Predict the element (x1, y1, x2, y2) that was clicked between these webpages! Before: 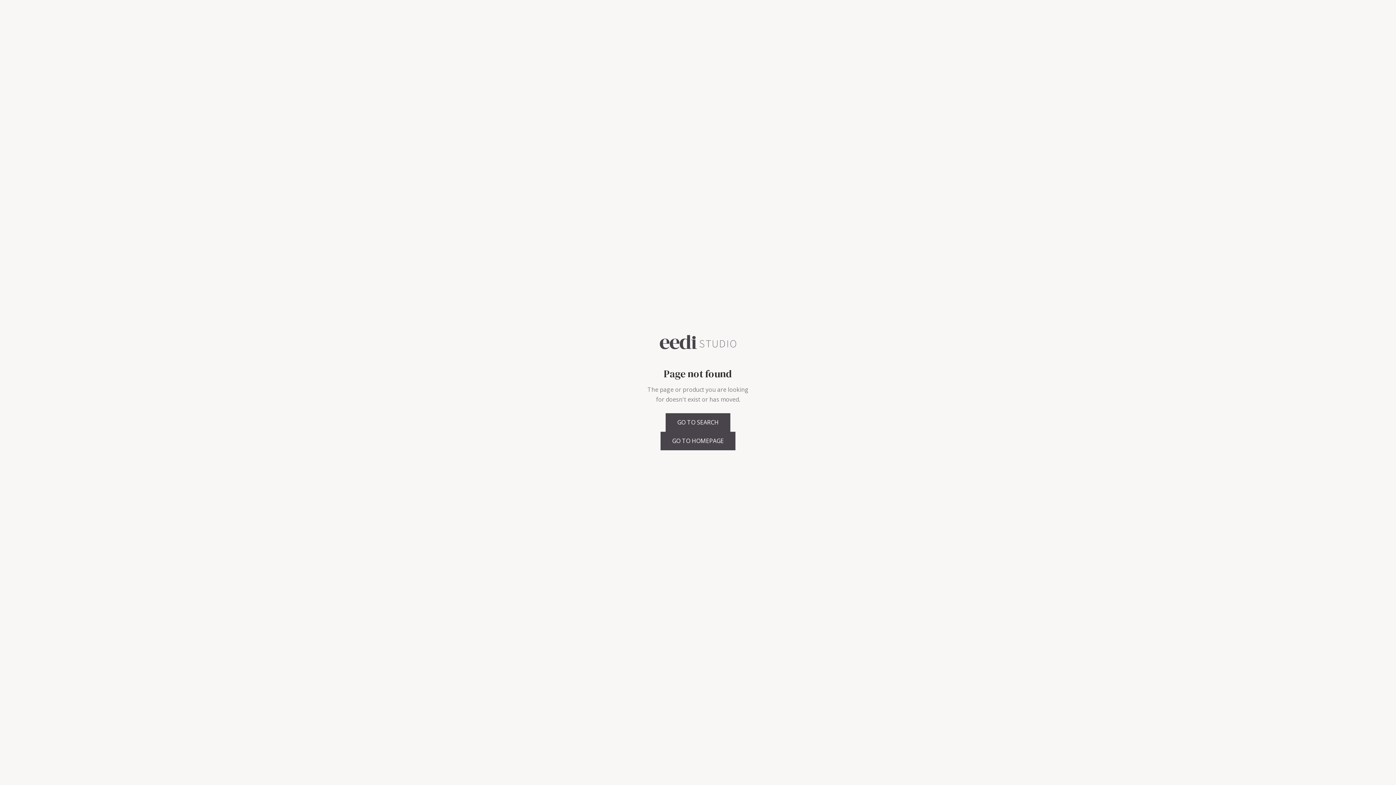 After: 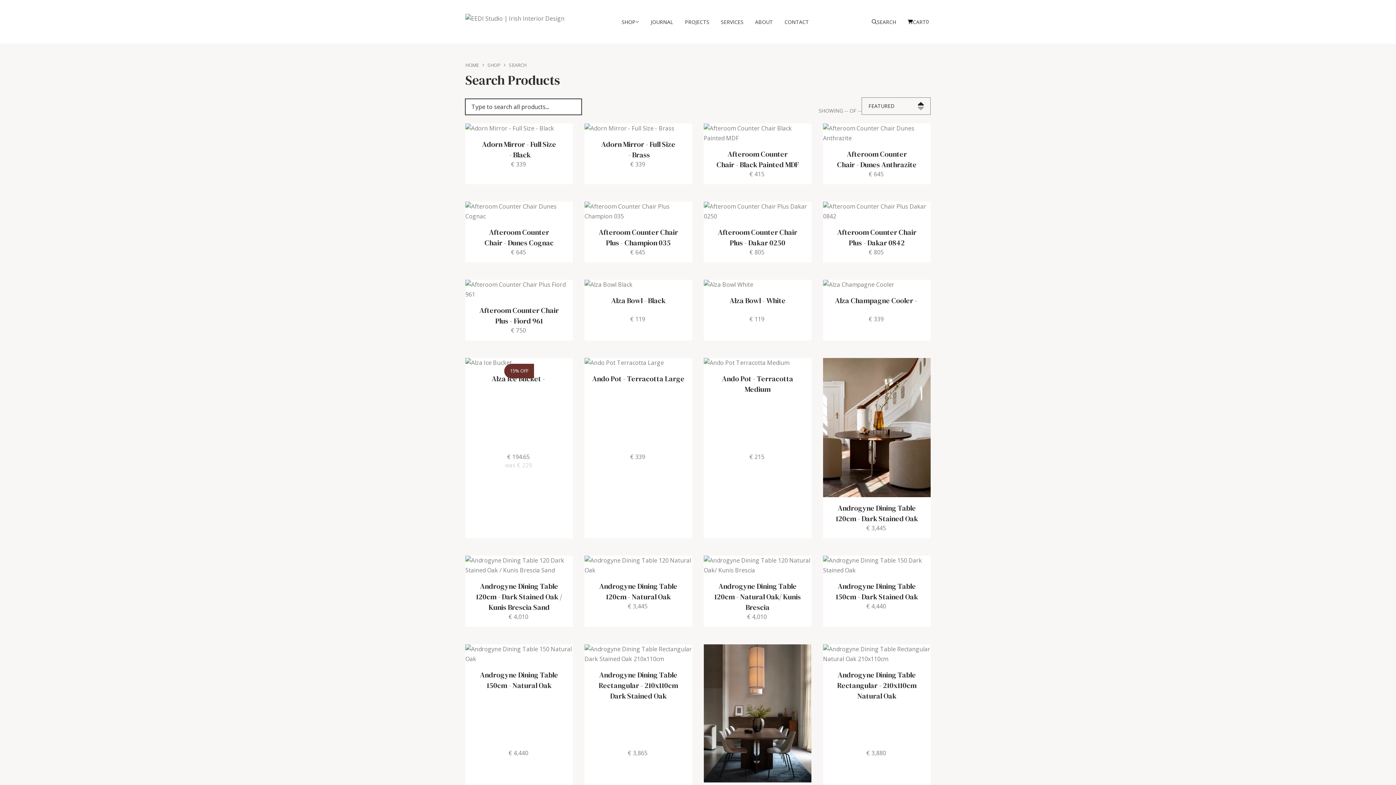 Action: bbox: (665, 413, 730, 431) label: GO TO SEARCH